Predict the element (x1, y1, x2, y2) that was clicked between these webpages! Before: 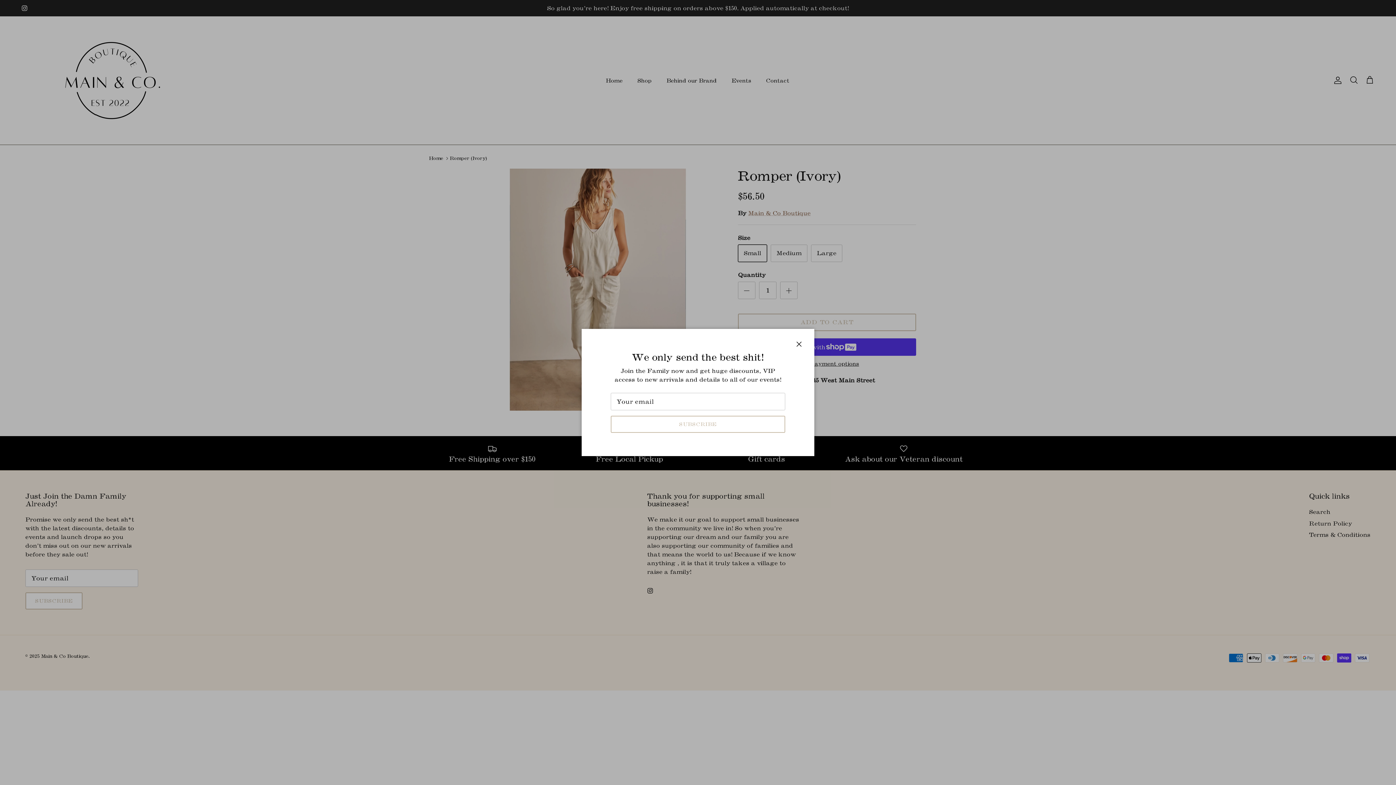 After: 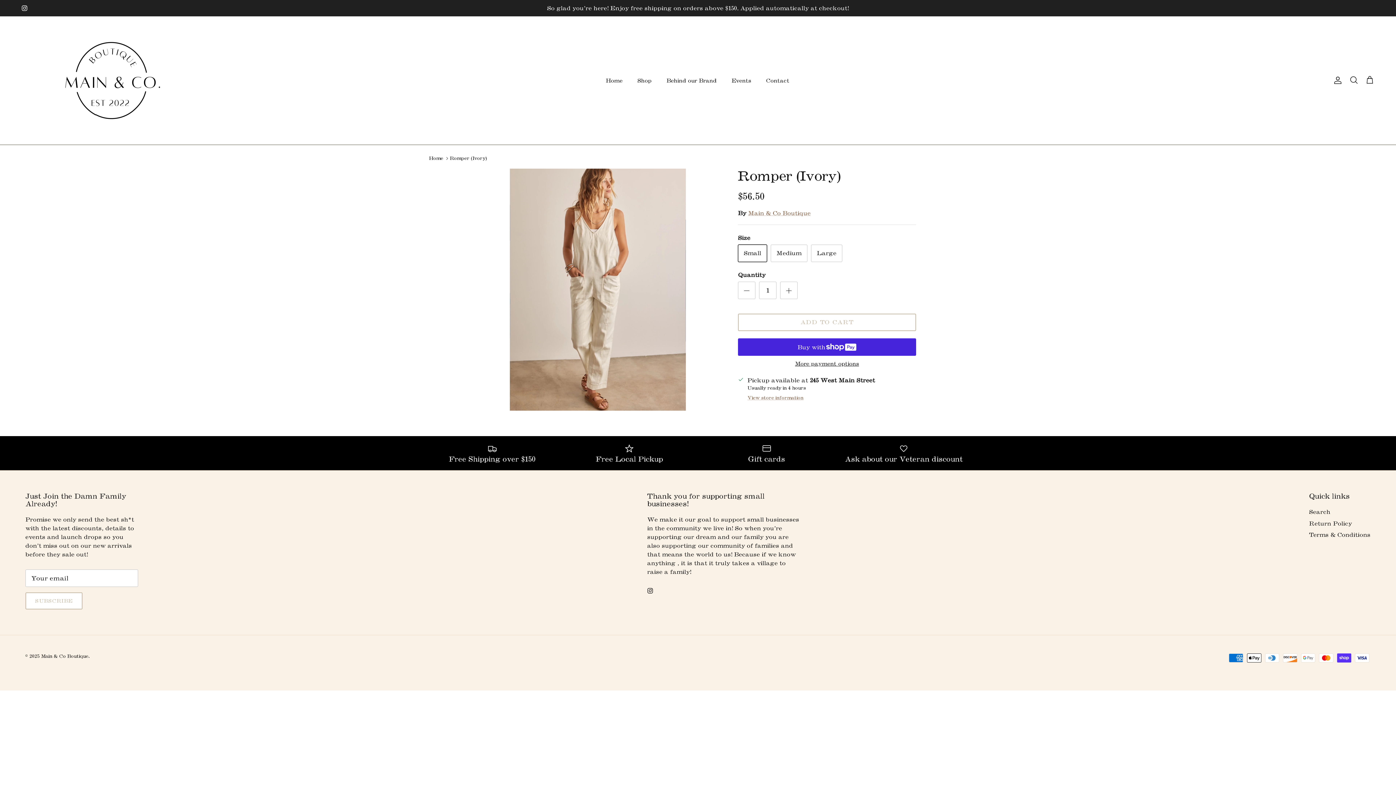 Action: bbox: (791, 336, 807, 352) label: Close